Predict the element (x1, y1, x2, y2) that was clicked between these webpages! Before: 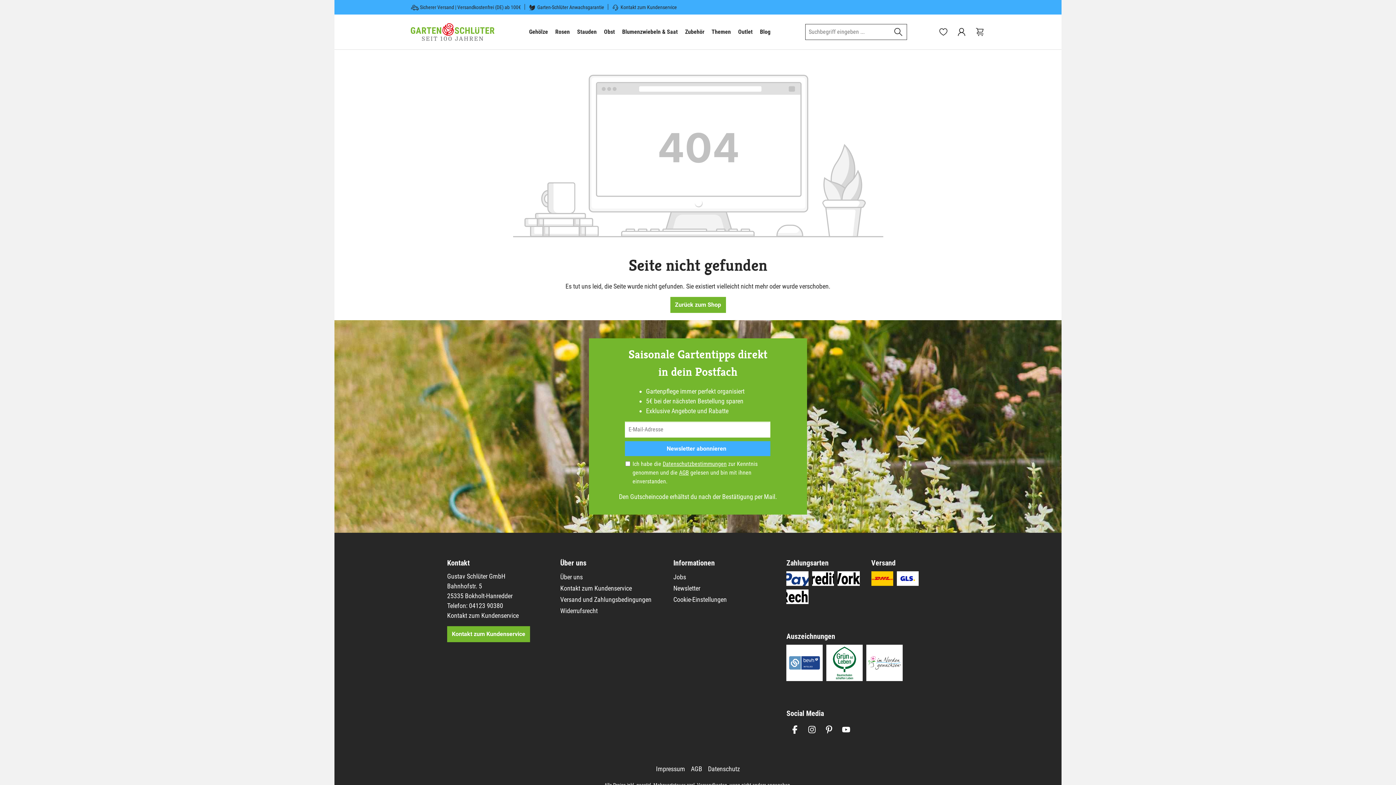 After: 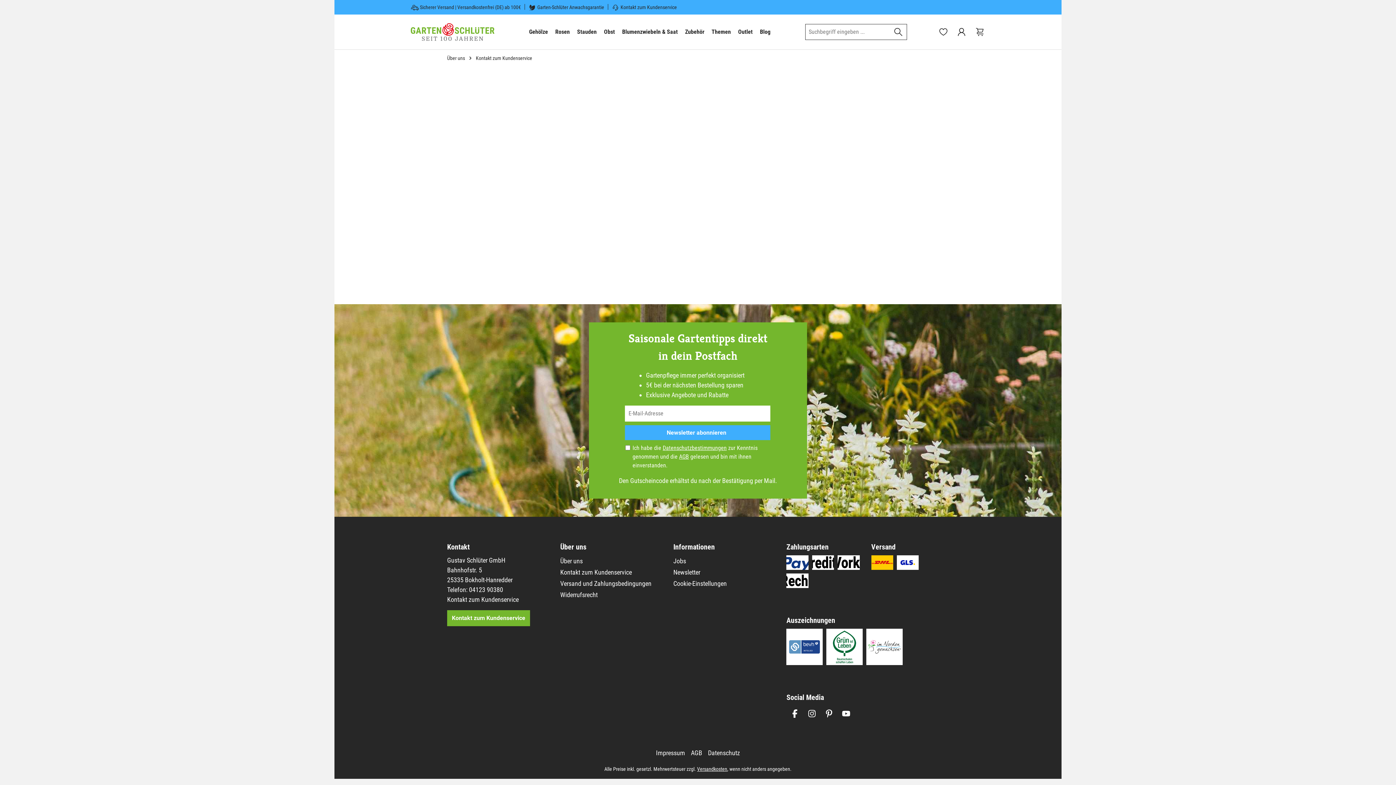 Action: label: Kontakt zum Kundenservice bbox: (560, 584, 632, 592)